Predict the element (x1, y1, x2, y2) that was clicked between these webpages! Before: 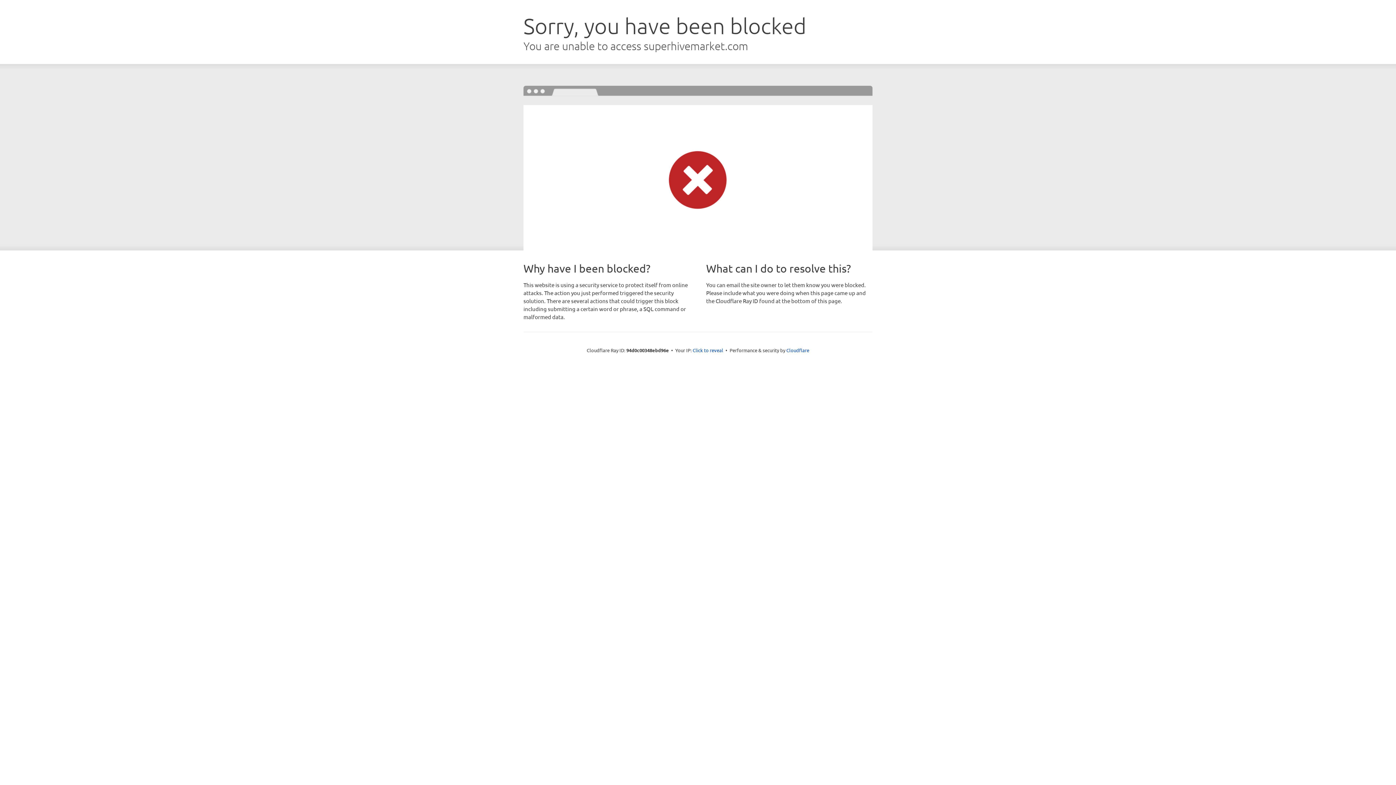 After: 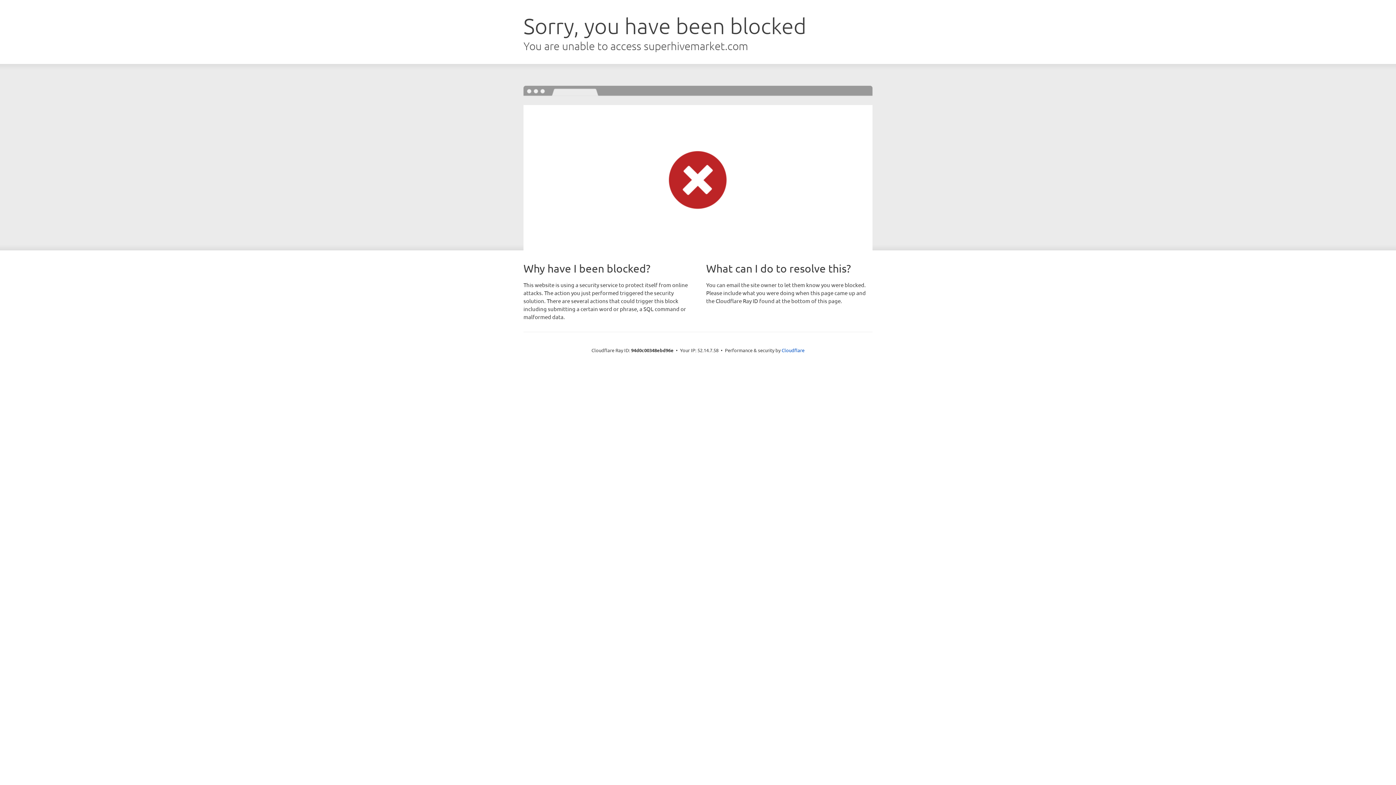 Action: label: Click to reveal bbox: (692, 346, 723, 353)